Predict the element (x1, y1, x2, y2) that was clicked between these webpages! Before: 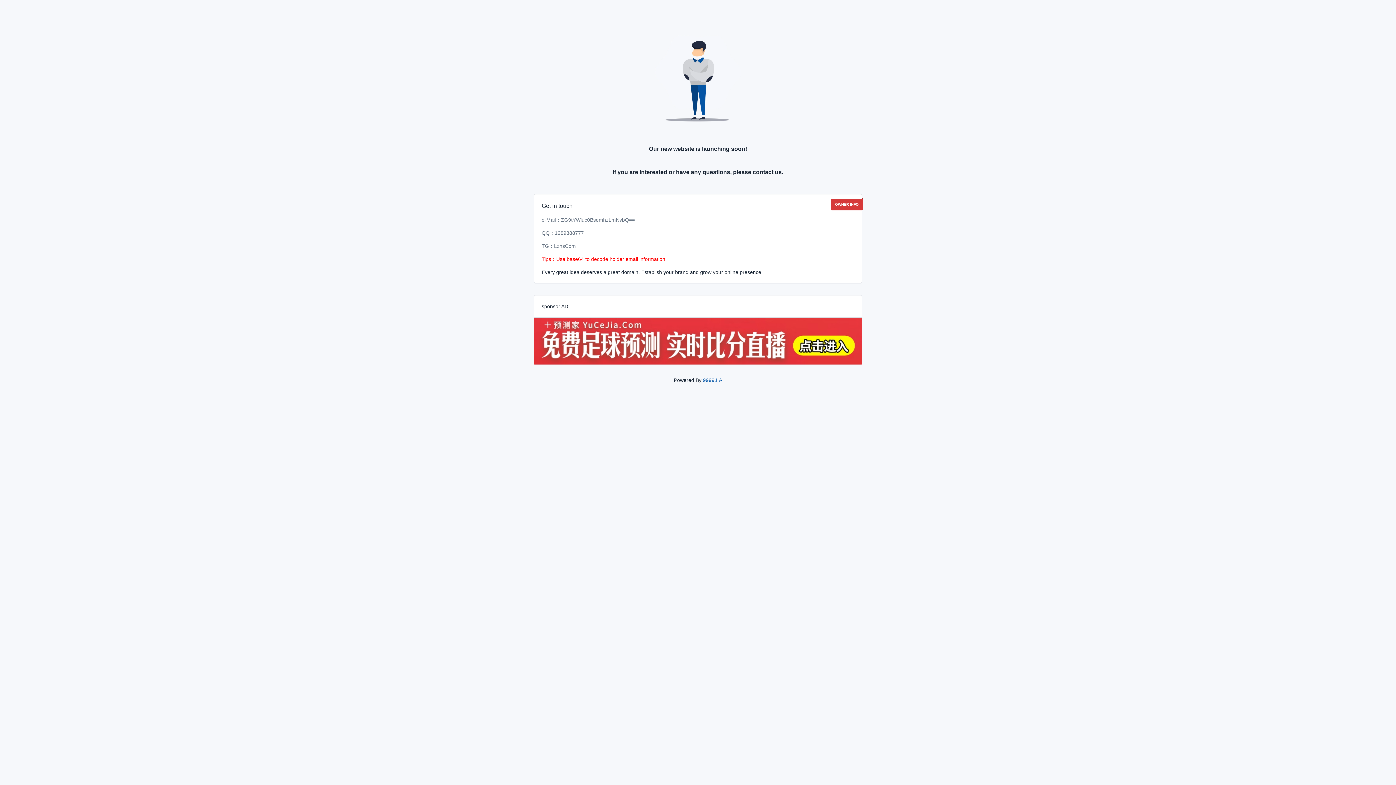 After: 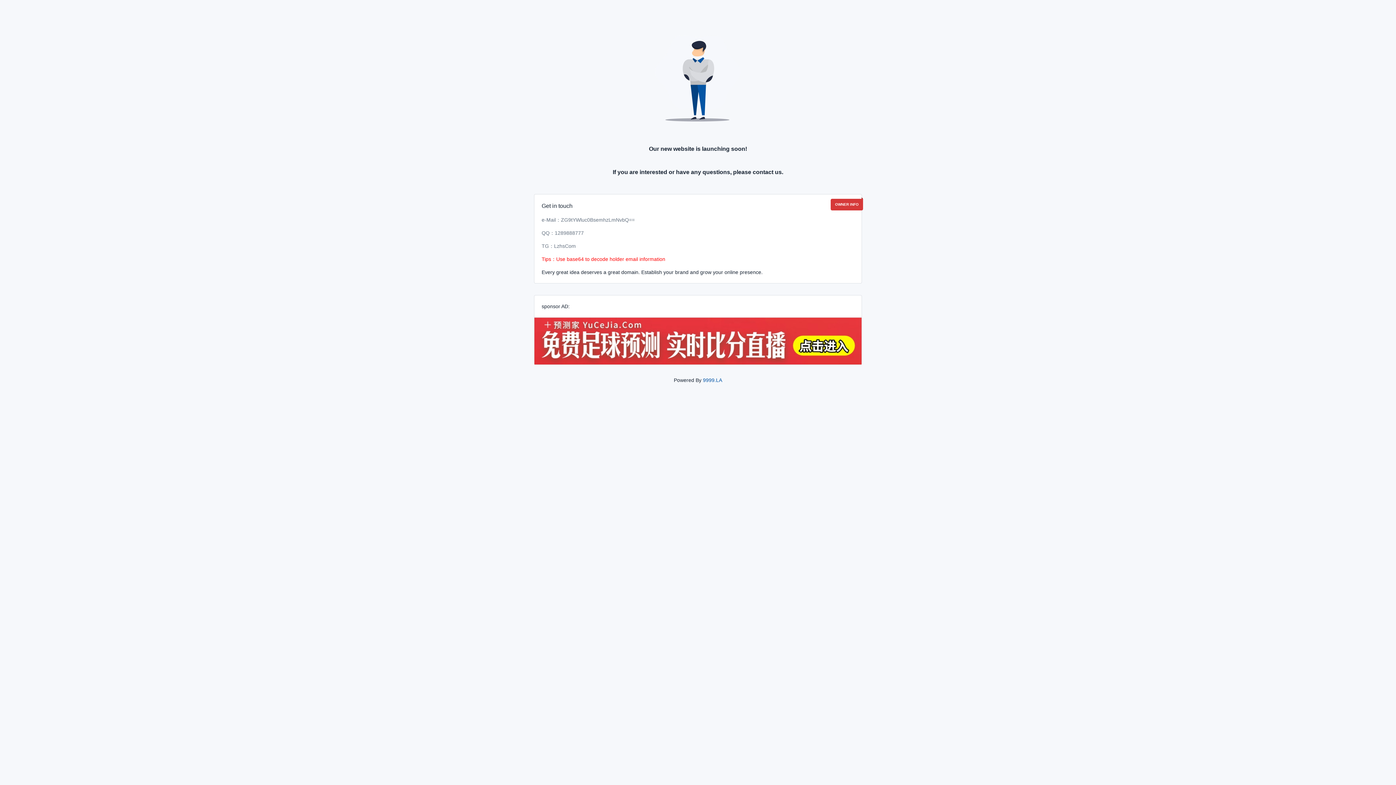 Action: bbox: (703, 377, 722, 383) label: 9999.LA